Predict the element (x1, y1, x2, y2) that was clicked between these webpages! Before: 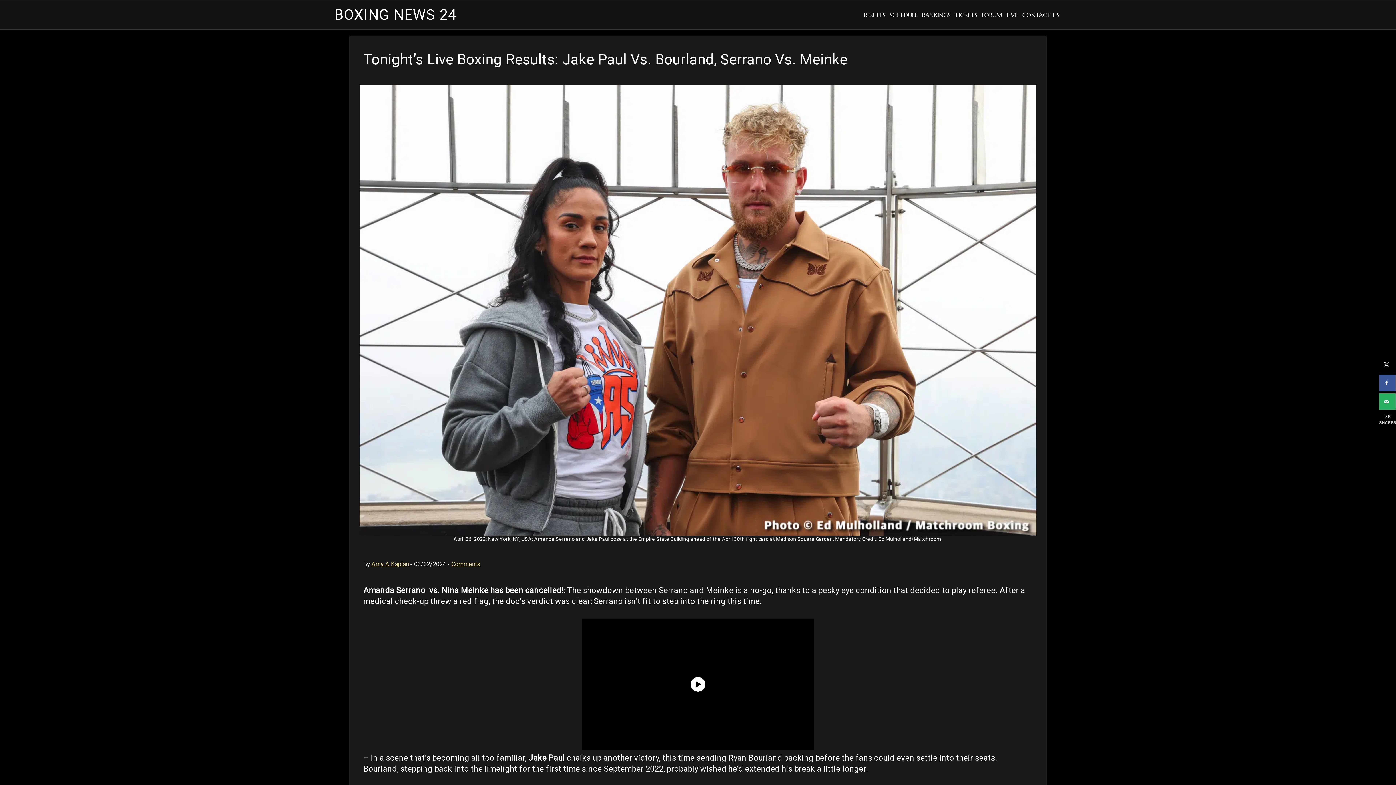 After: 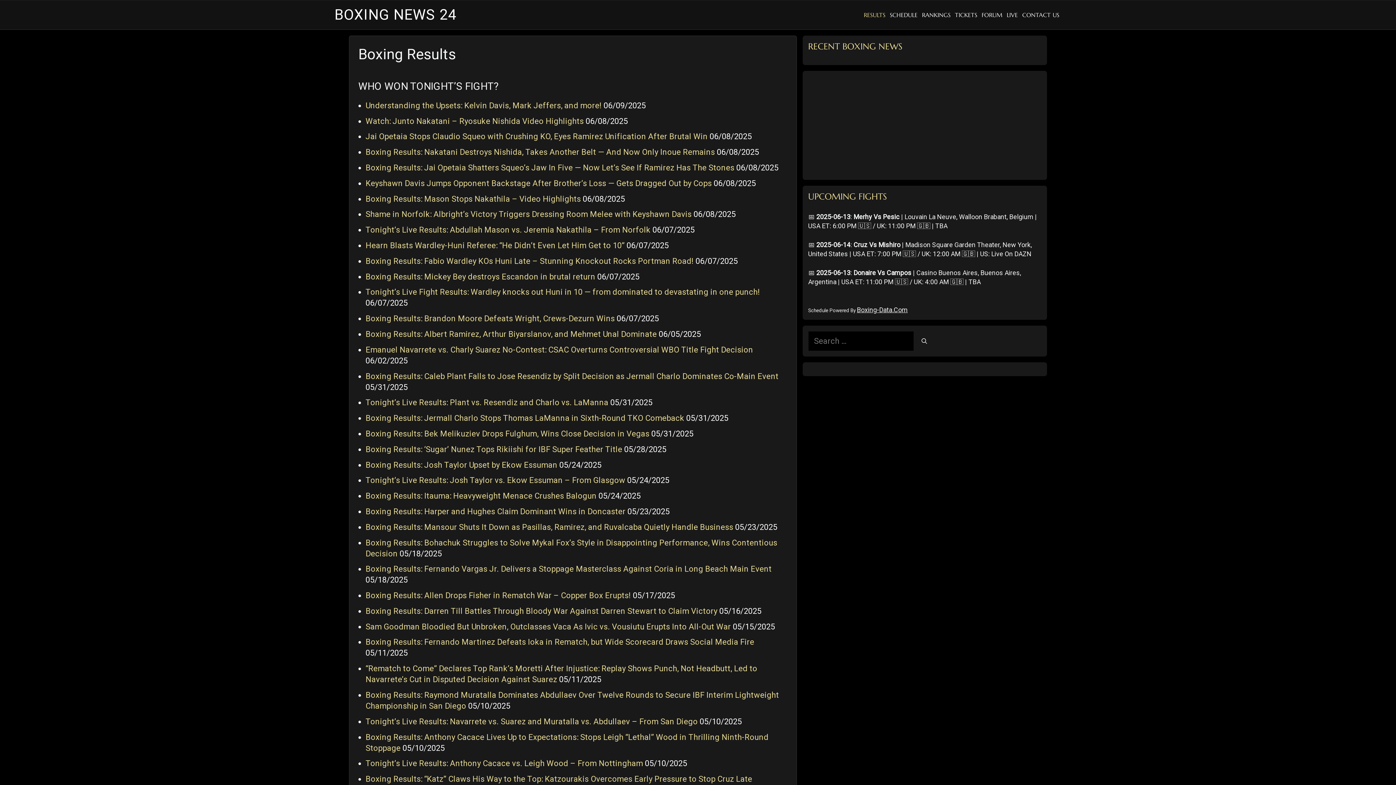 Action: label: RESULTS bbox: (861, 0, 887, 29)